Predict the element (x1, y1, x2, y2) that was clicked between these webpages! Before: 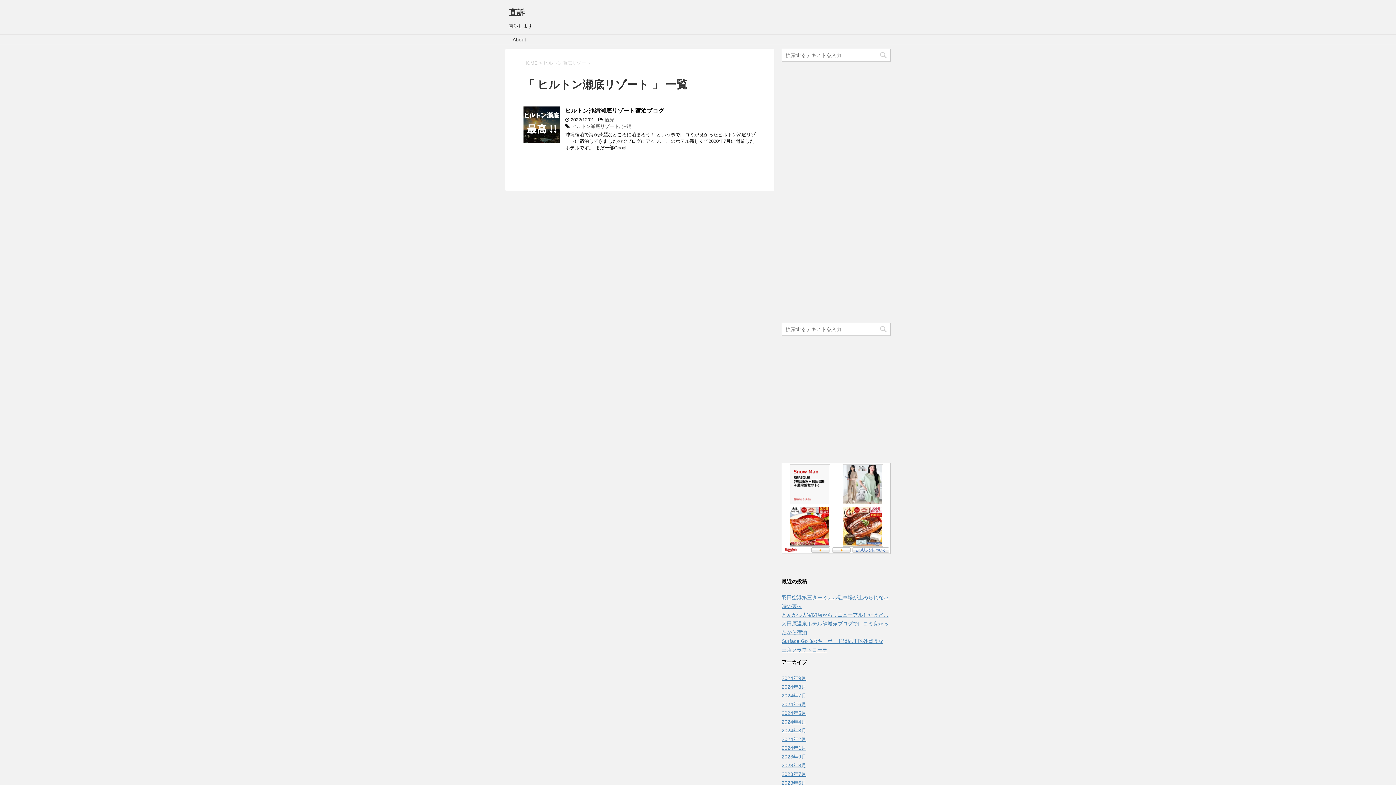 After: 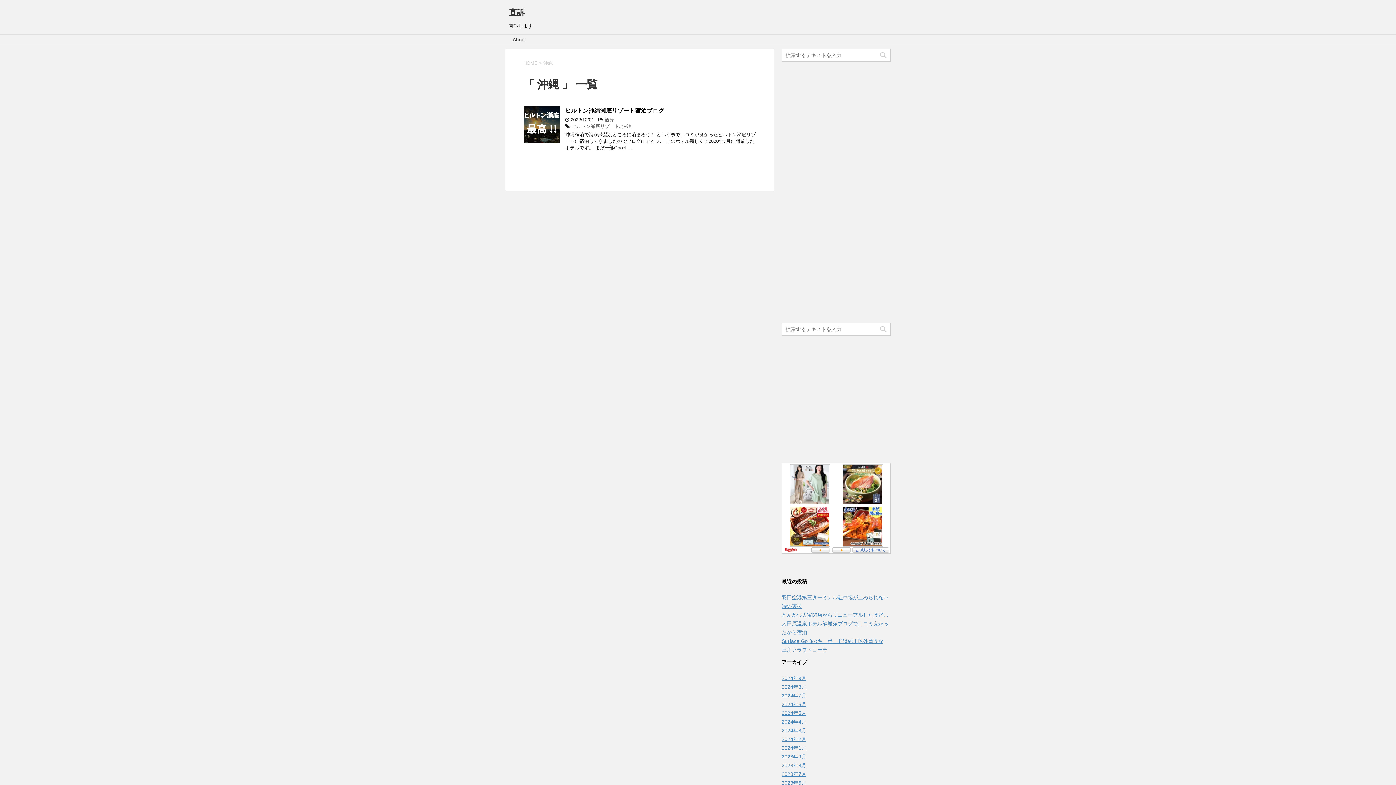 Action: label: 沖縄 bbox: (622, 123, 631, 129)